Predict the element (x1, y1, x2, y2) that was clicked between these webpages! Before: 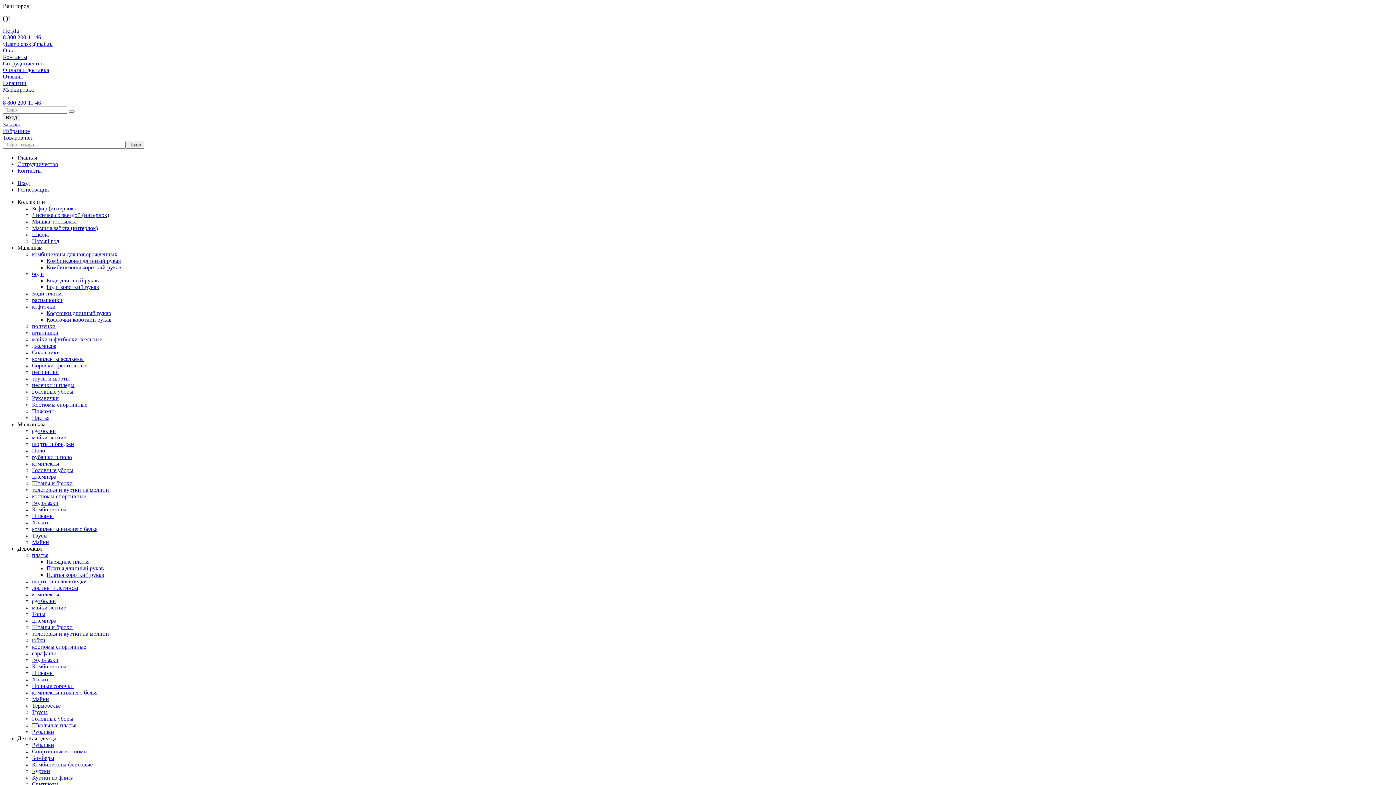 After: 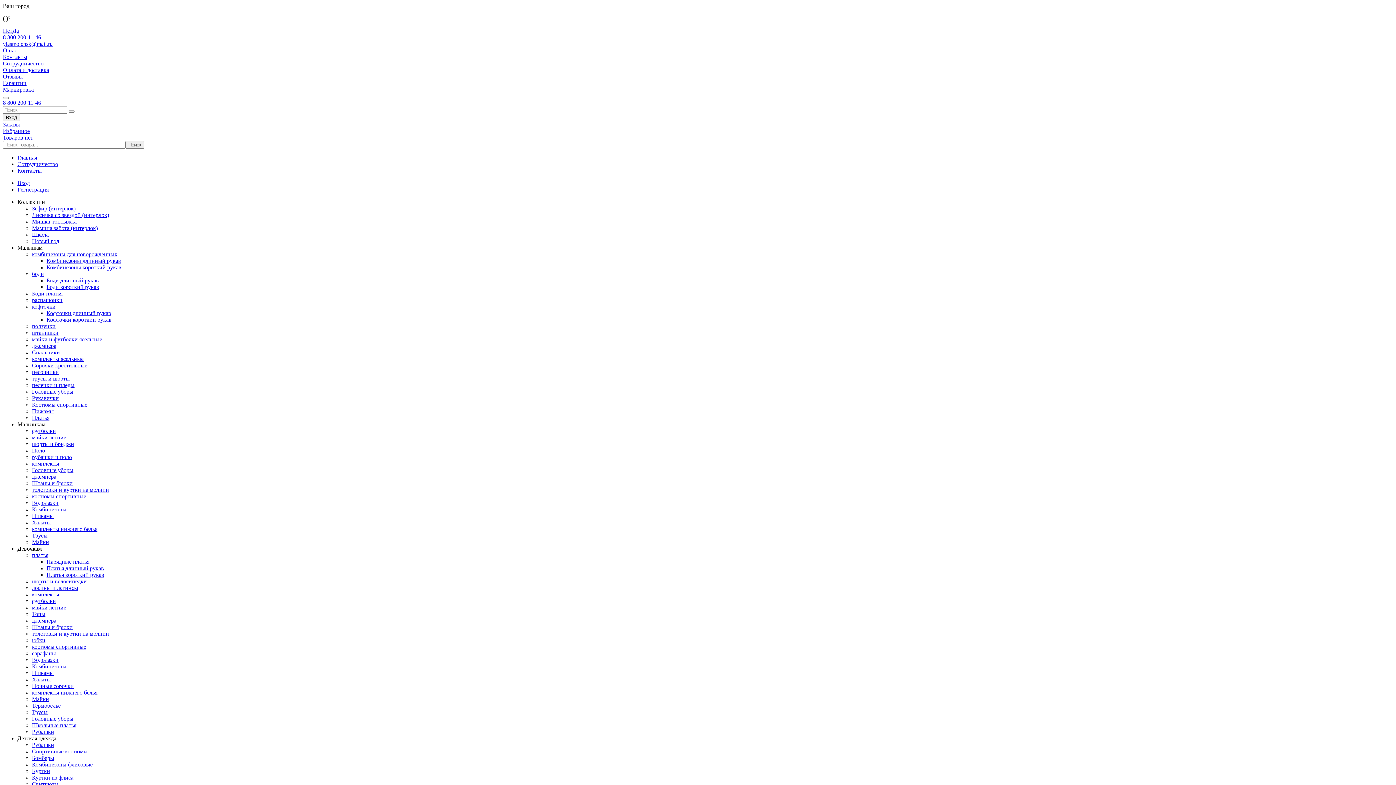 Action: label: Рукавички bbox: (32, 395, 58, 401)